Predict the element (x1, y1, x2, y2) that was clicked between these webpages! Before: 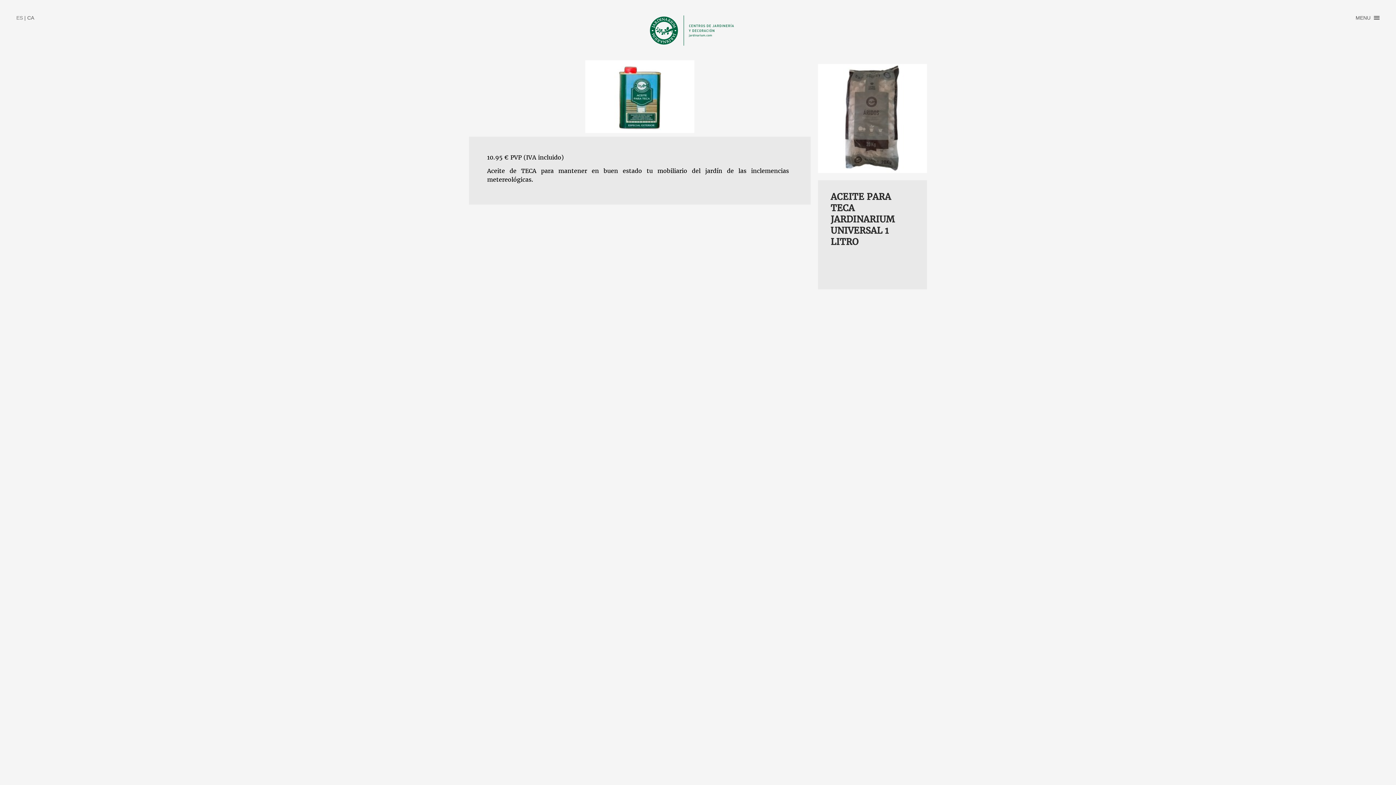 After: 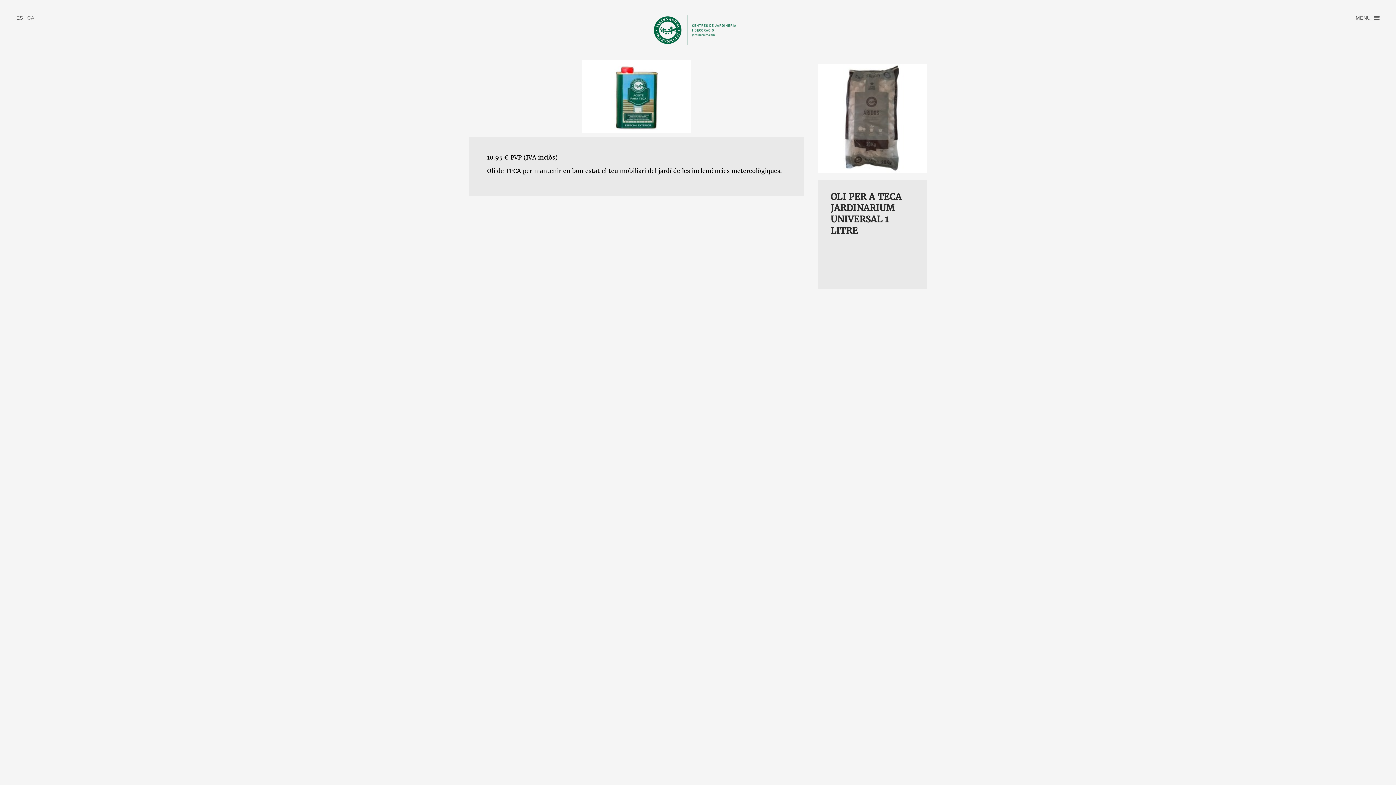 Action: bbox: (27, 14, 34, 20) label: CA